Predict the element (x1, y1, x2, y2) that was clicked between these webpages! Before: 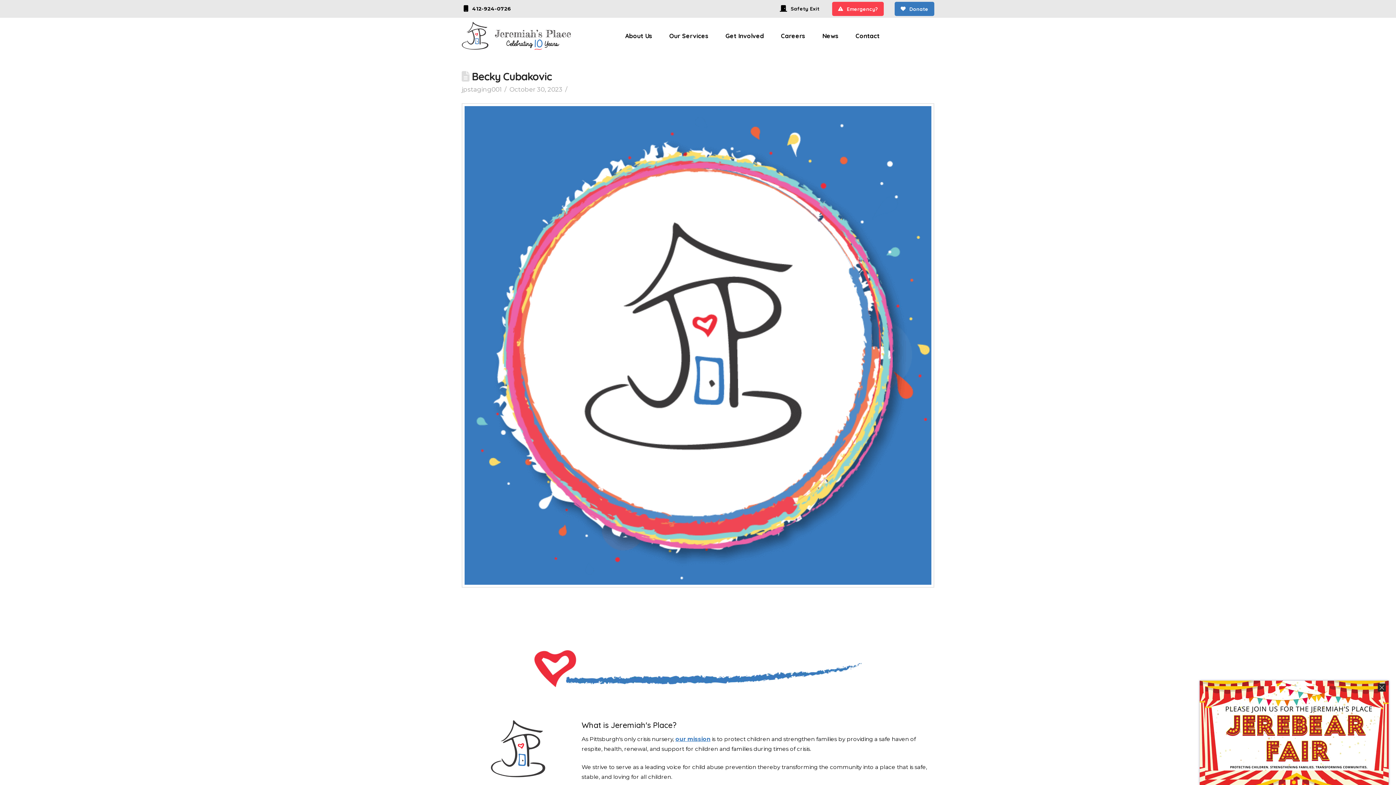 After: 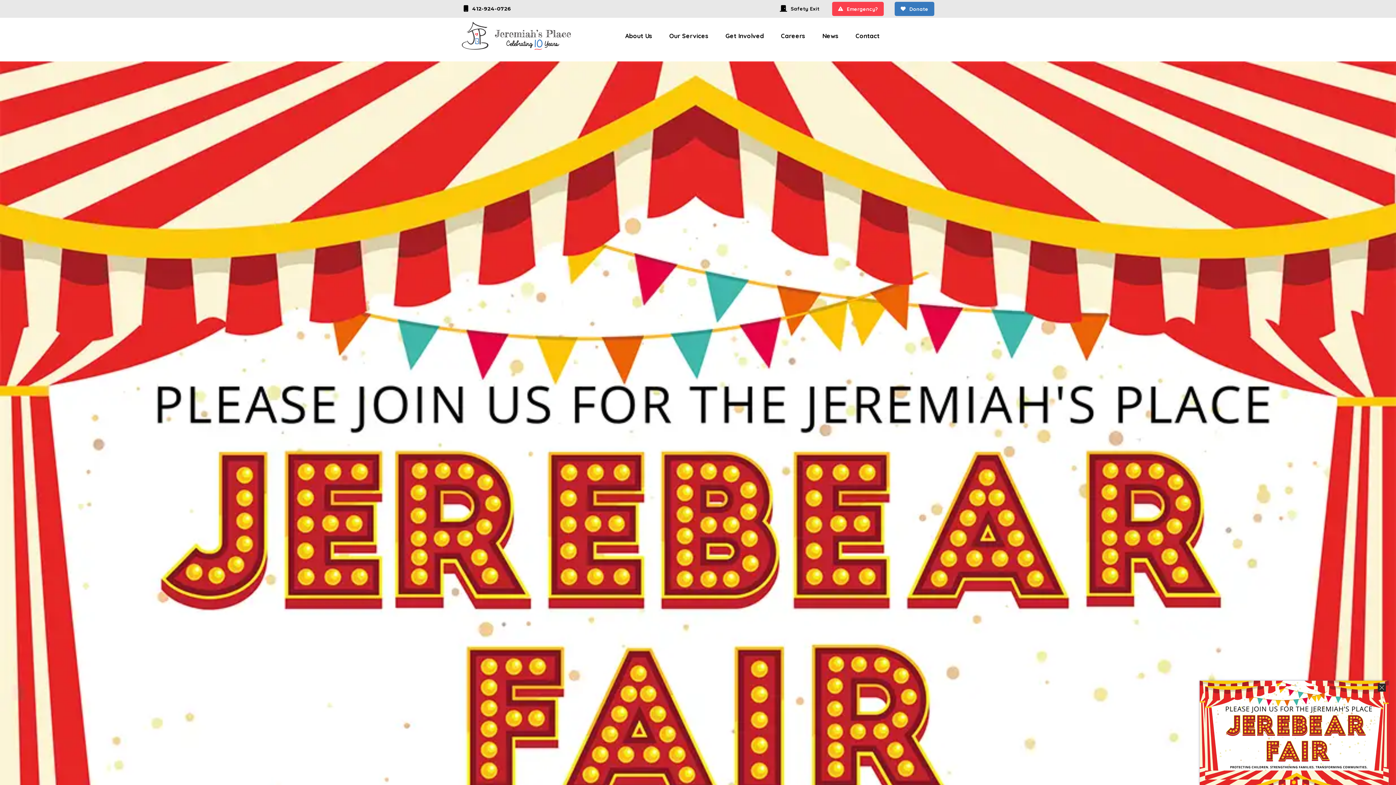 Action: bbox: (1205, 686, 1383, 780)